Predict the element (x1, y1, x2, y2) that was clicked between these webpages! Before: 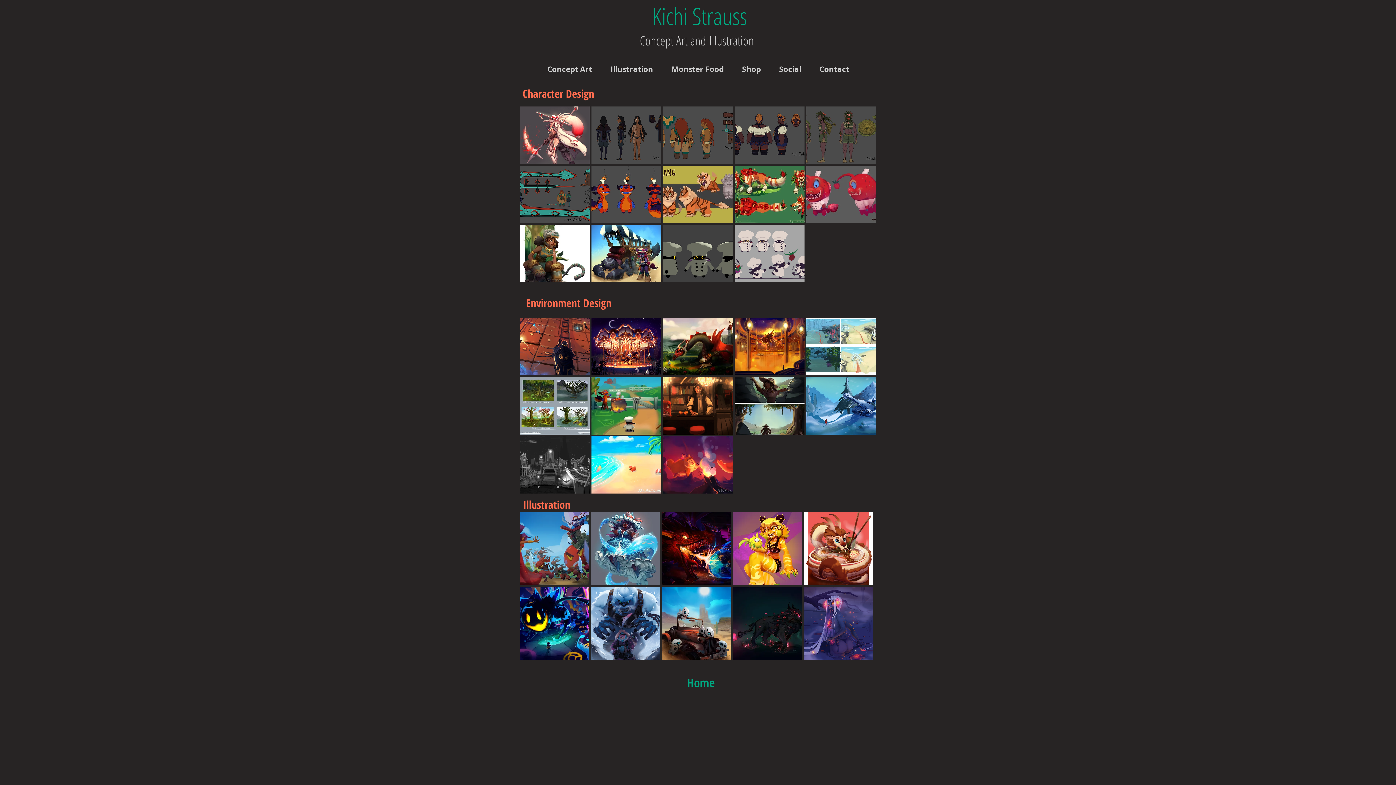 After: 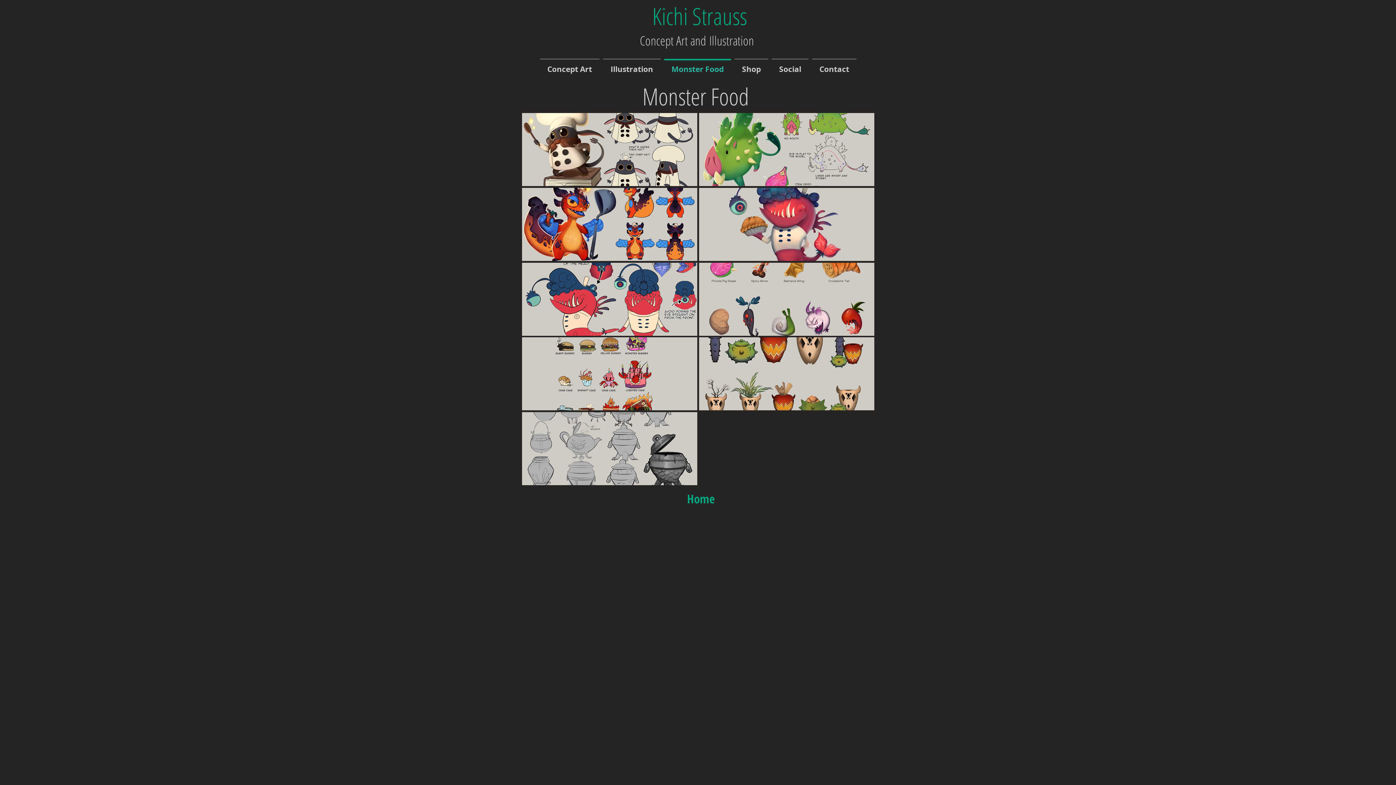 Action: label: Monster Food bbox: (662, 58, 733, 73)